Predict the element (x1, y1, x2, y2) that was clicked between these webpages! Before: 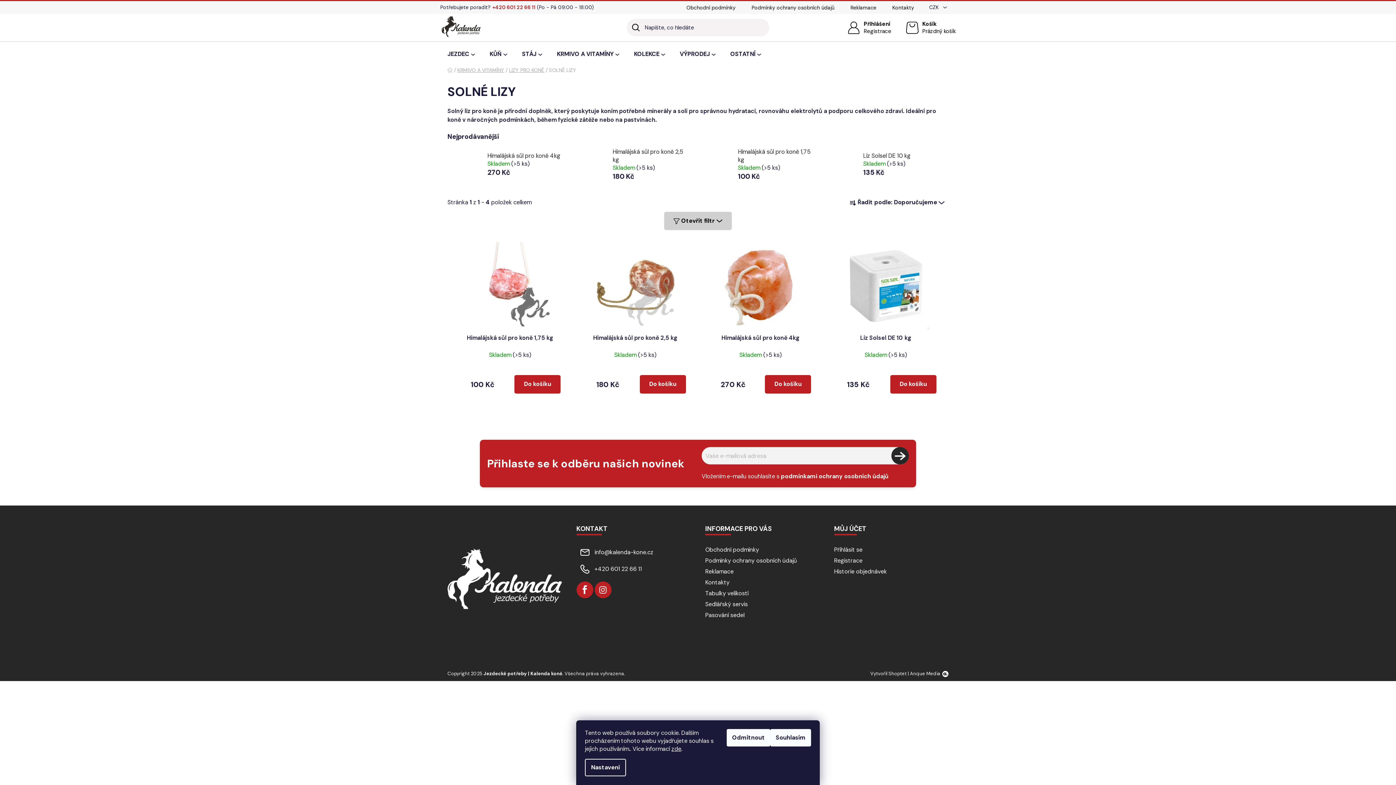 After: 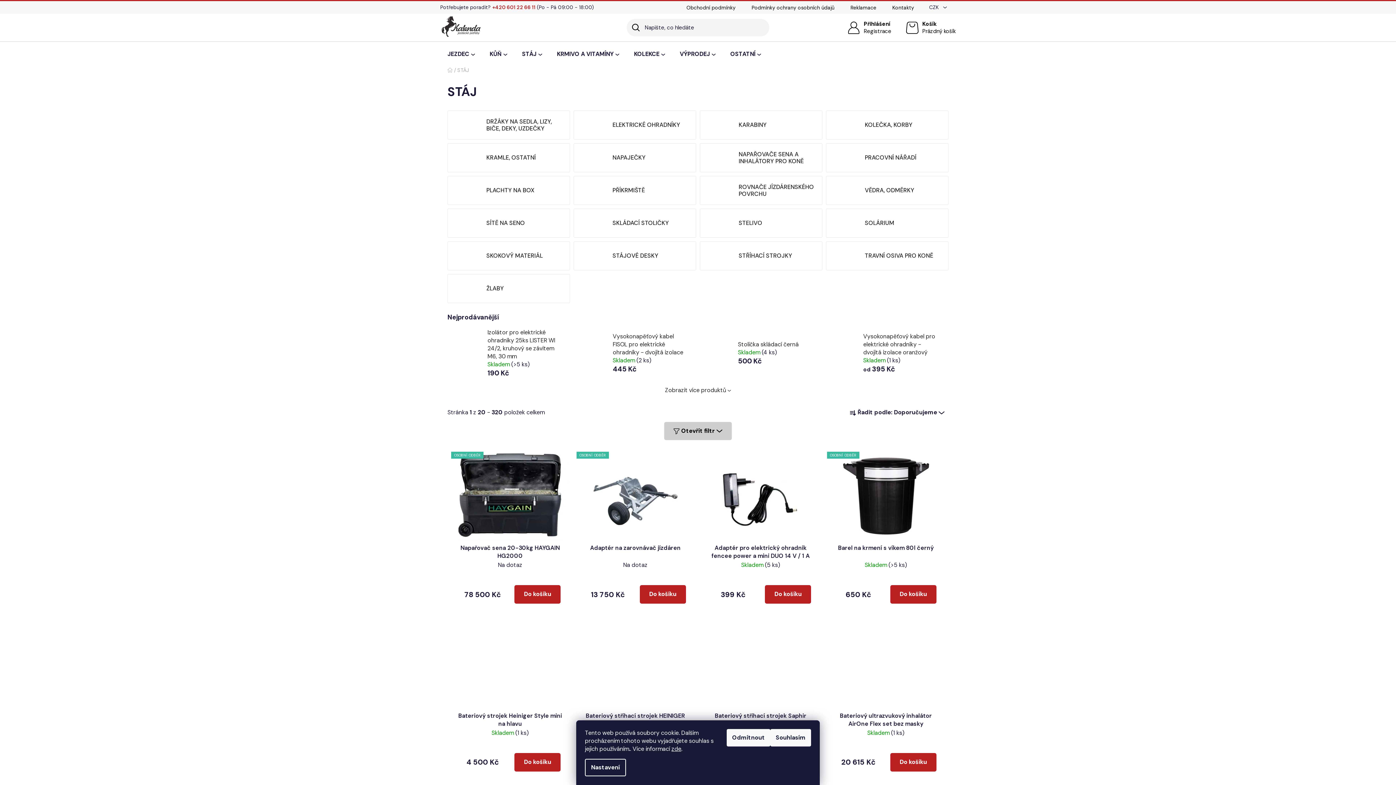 Action: bbox: (514, 41, 549, 67) label: STÁJ